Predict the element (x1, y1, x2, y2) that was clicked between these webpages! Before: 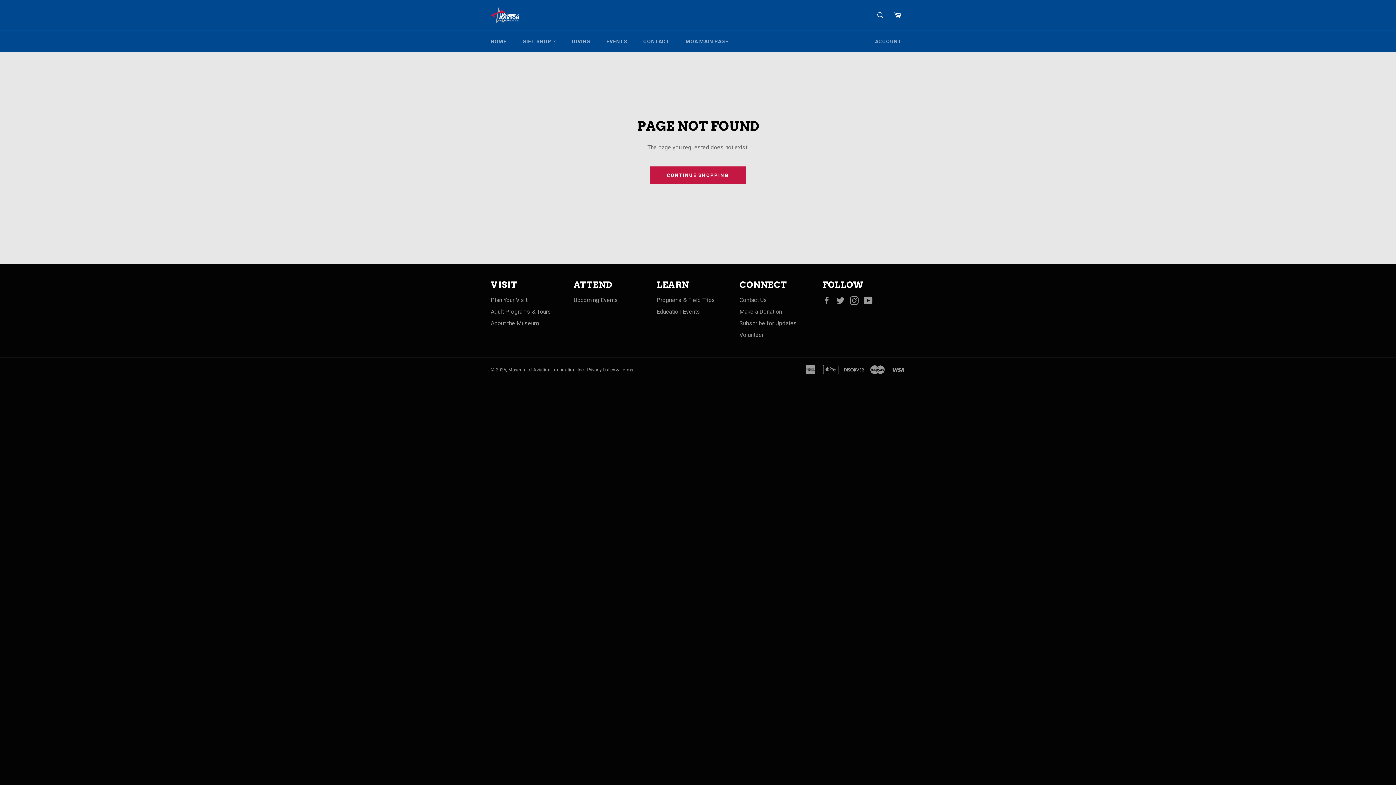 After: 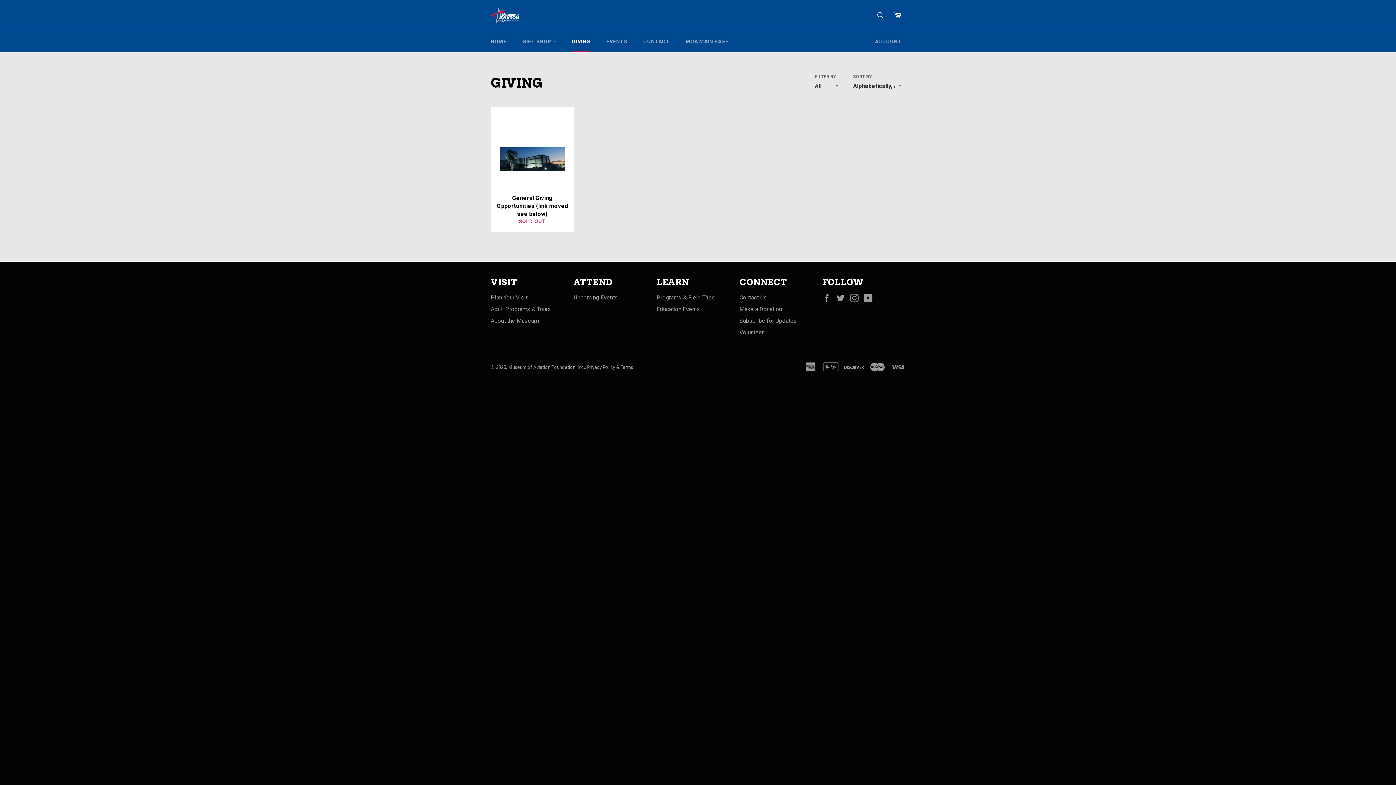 Action: bbox: (564, 30, 597, 52) label: GIVING